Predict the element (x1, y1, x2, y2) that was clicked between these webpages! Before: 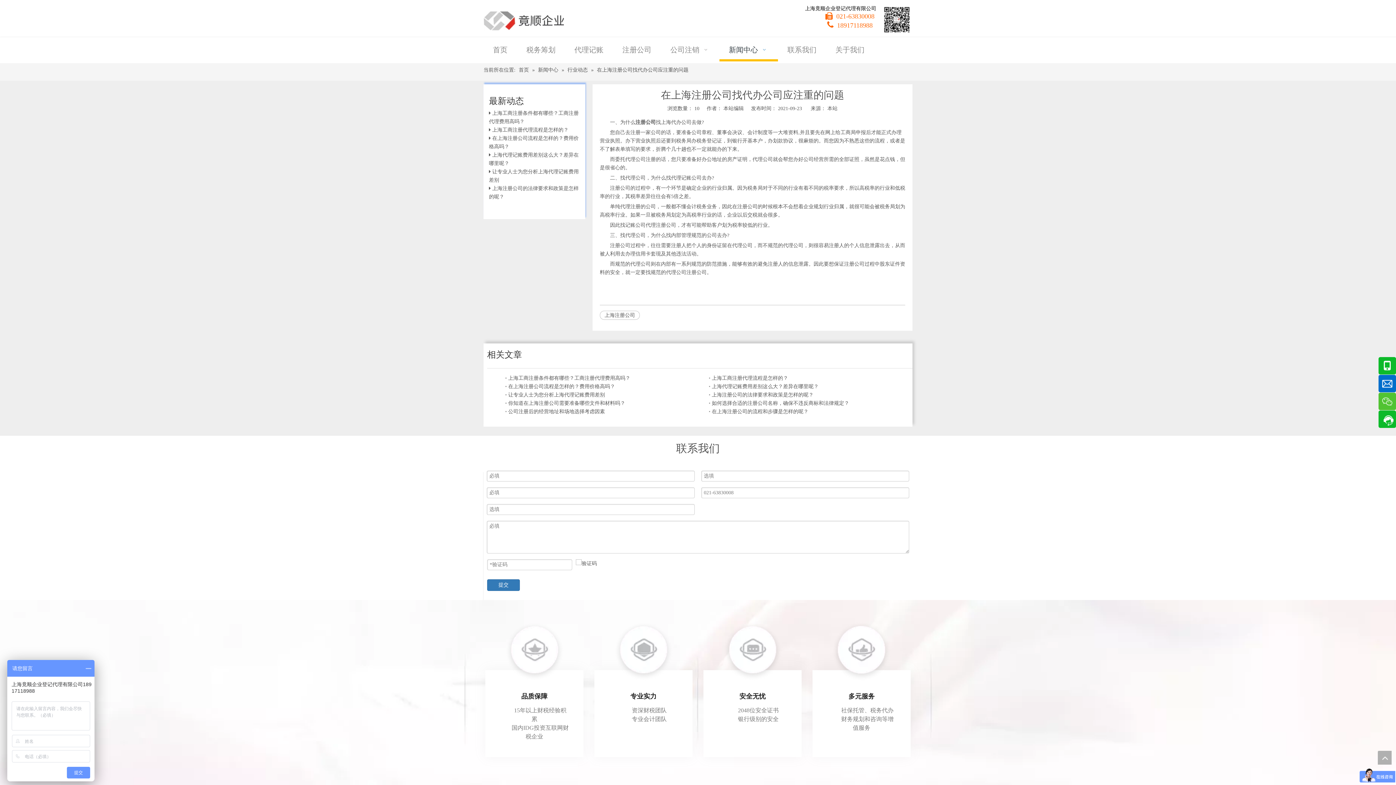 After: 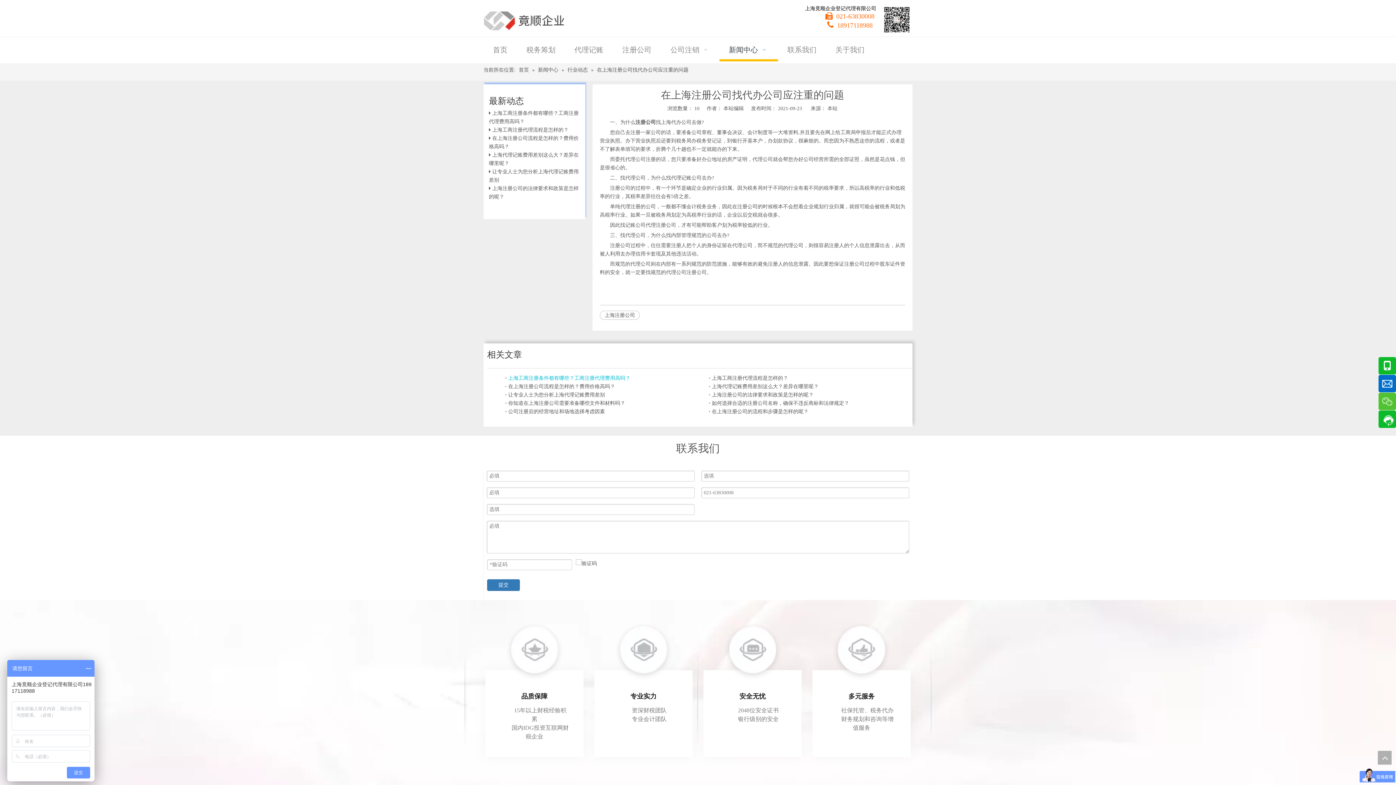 Action: bbox: (508, 374, 706, 382) label: 上海工商注册条件都有哪些？工商注册代理费用高吗？